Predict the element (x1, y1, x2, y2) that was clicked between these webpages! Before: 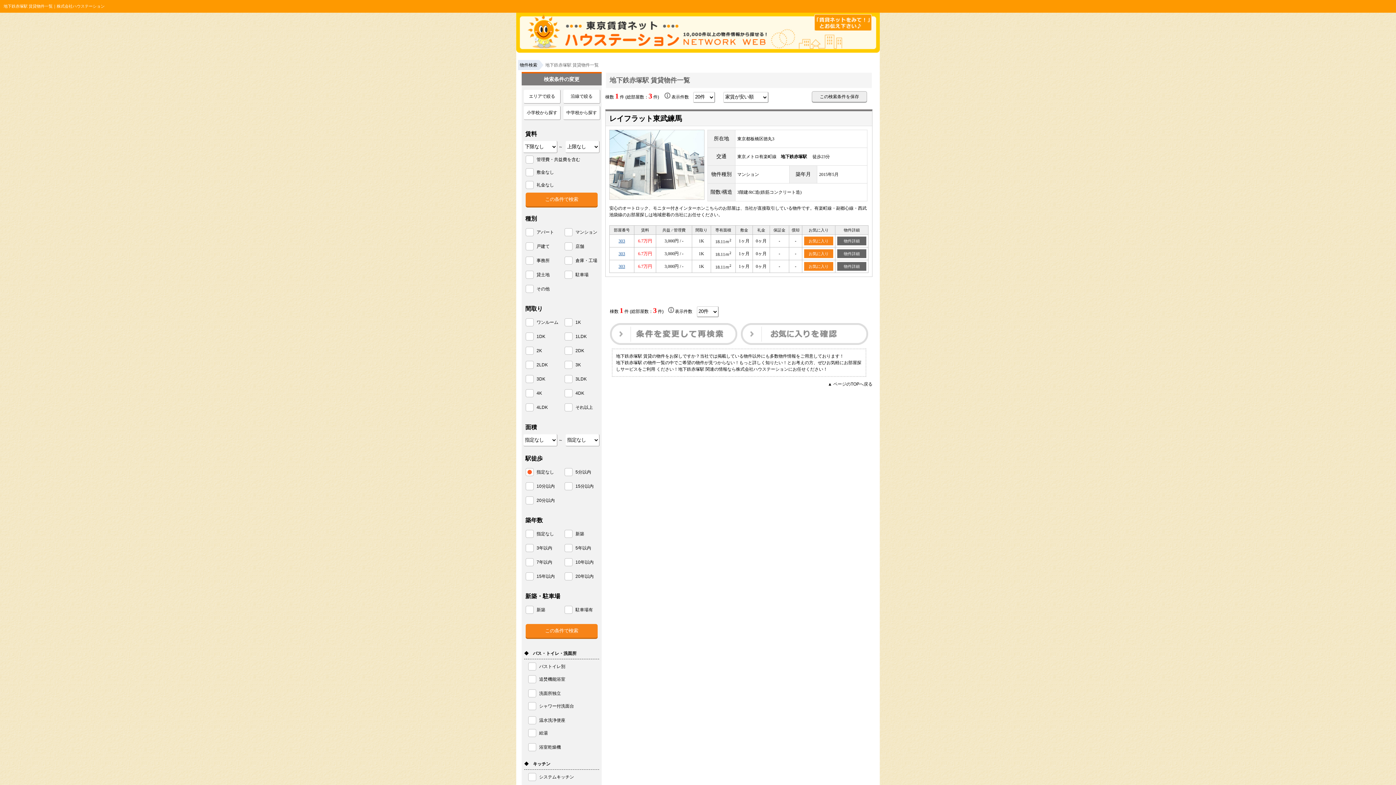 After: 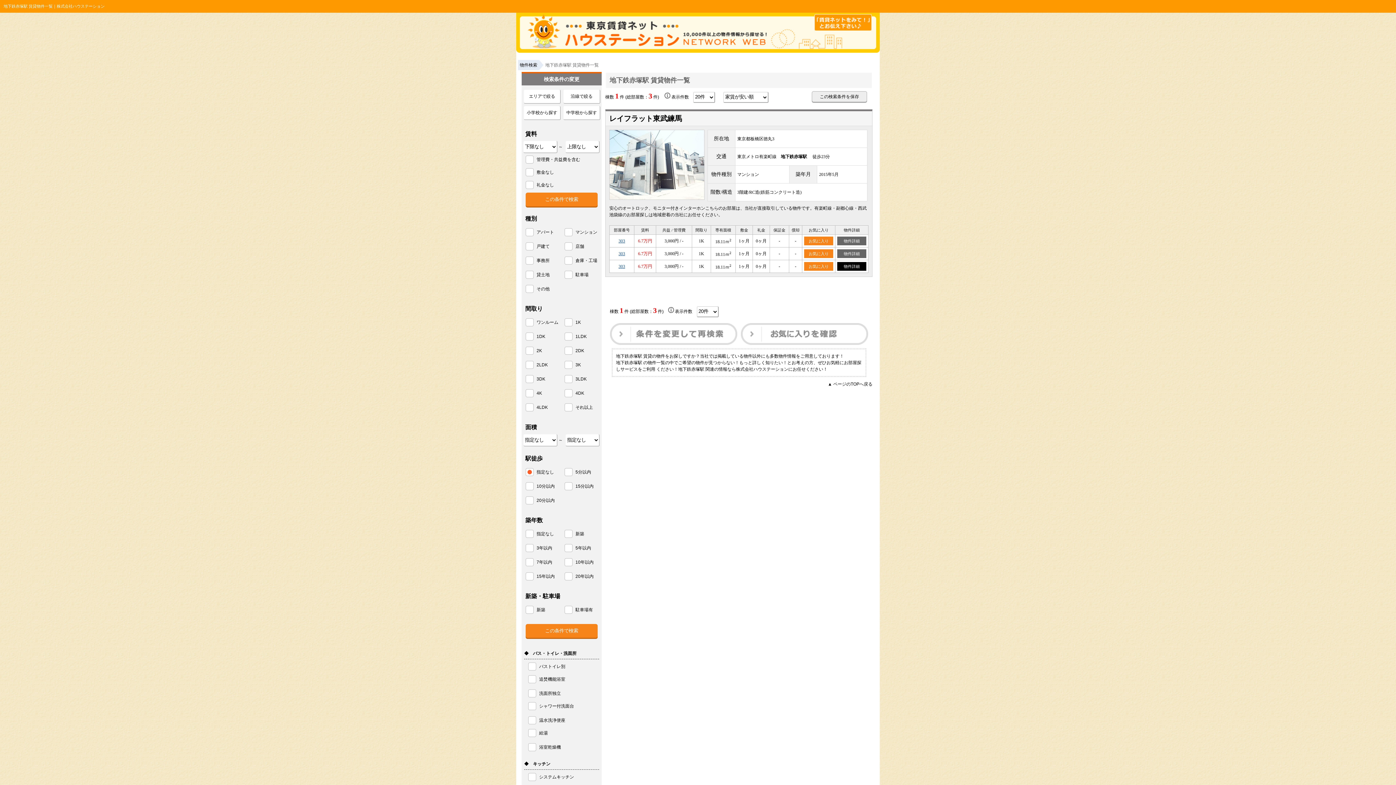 Action: bbox: (837, 262, 866, 270) label: 物件詳細